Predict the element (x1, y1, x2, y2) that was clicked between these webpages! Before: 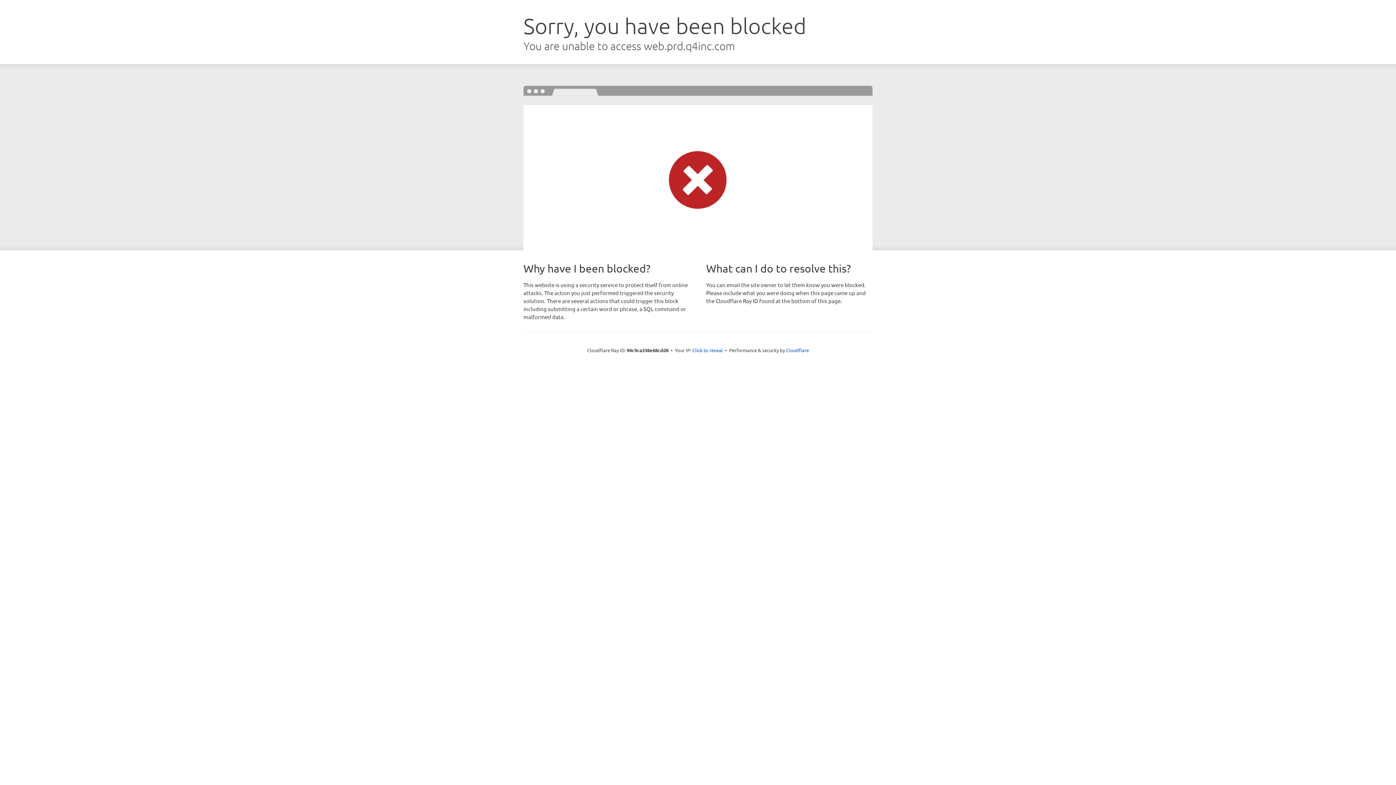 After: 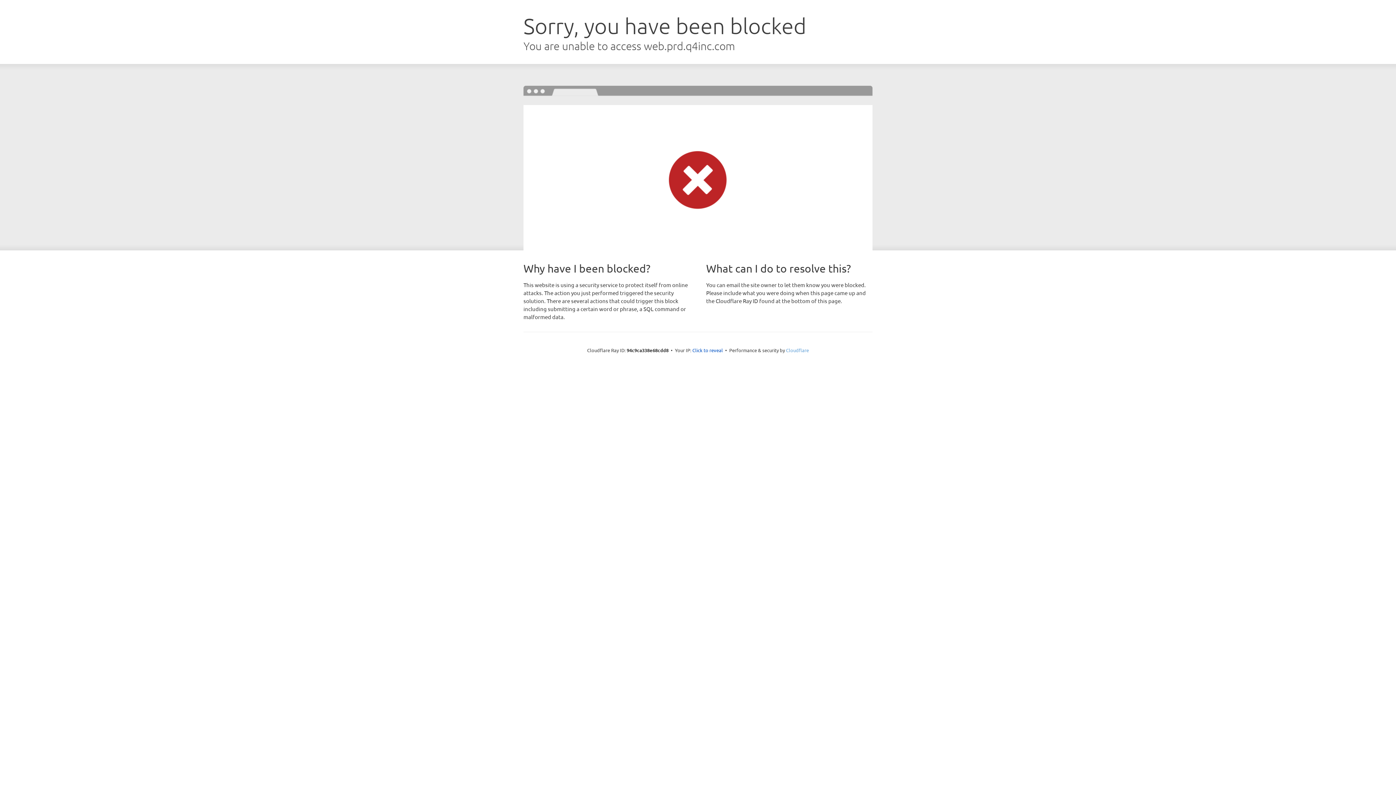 Action: bbox: (786, 347, 809, 353) label: Cloudflare